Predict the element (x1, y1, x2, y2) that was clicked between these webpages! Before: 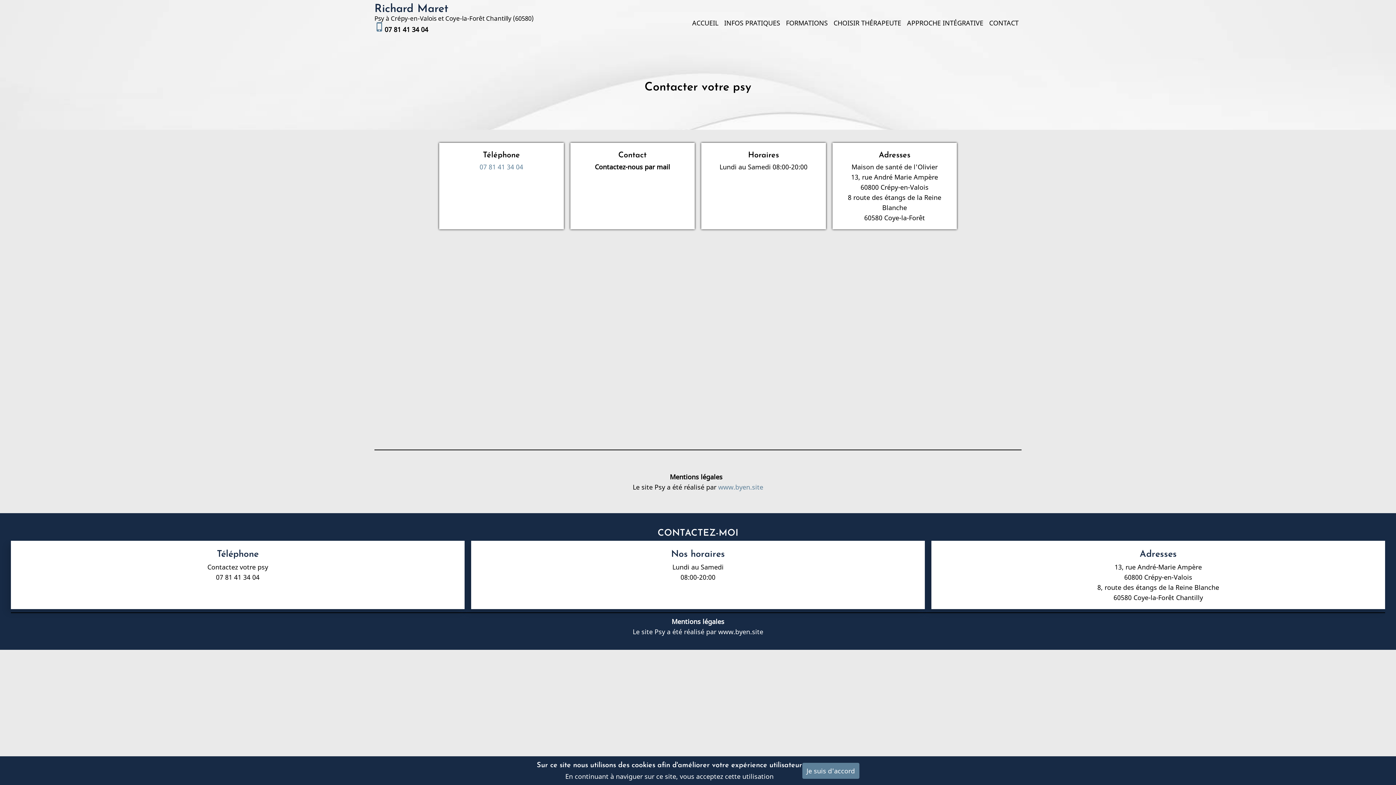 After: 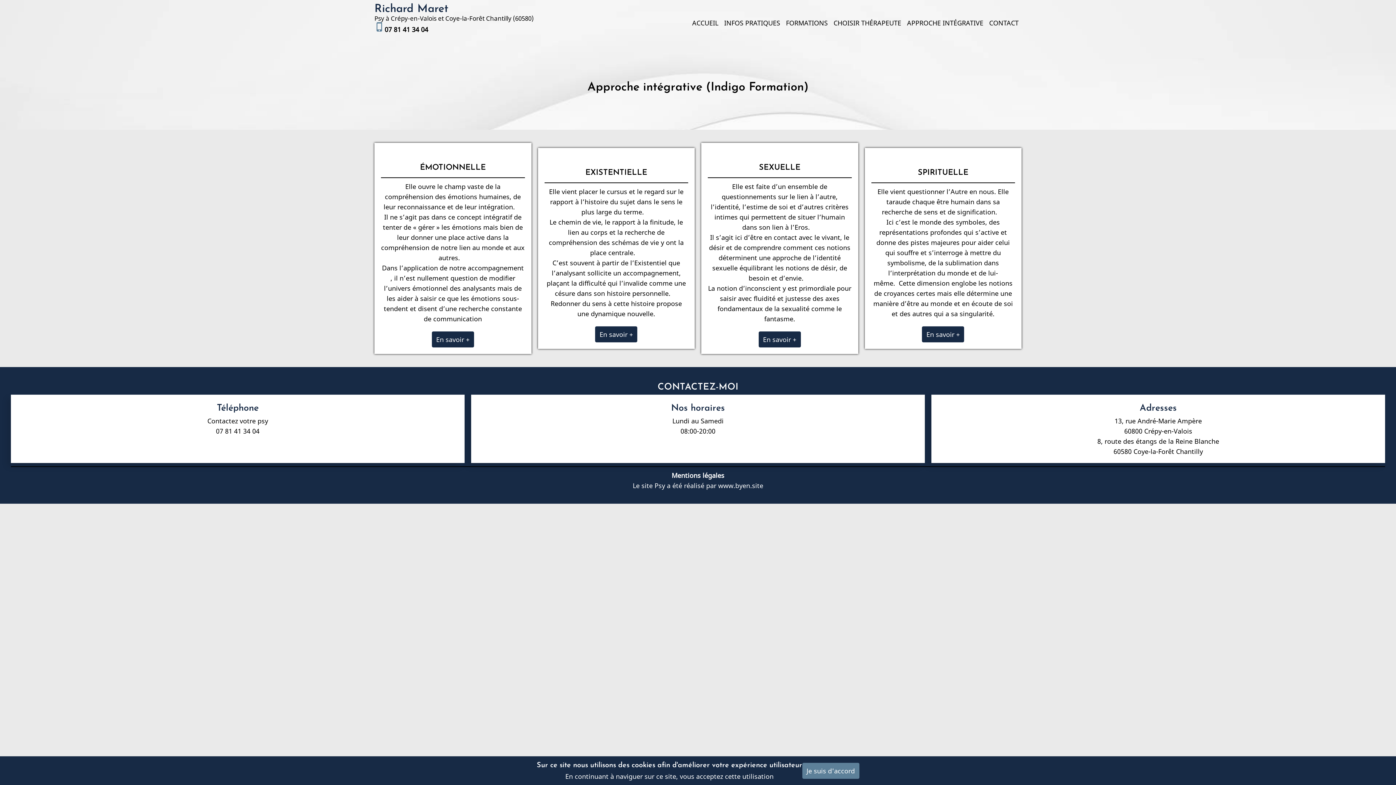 Action: bbox: (904, 14, 986, 30) label: APPROCHE INTÉGRATIVE